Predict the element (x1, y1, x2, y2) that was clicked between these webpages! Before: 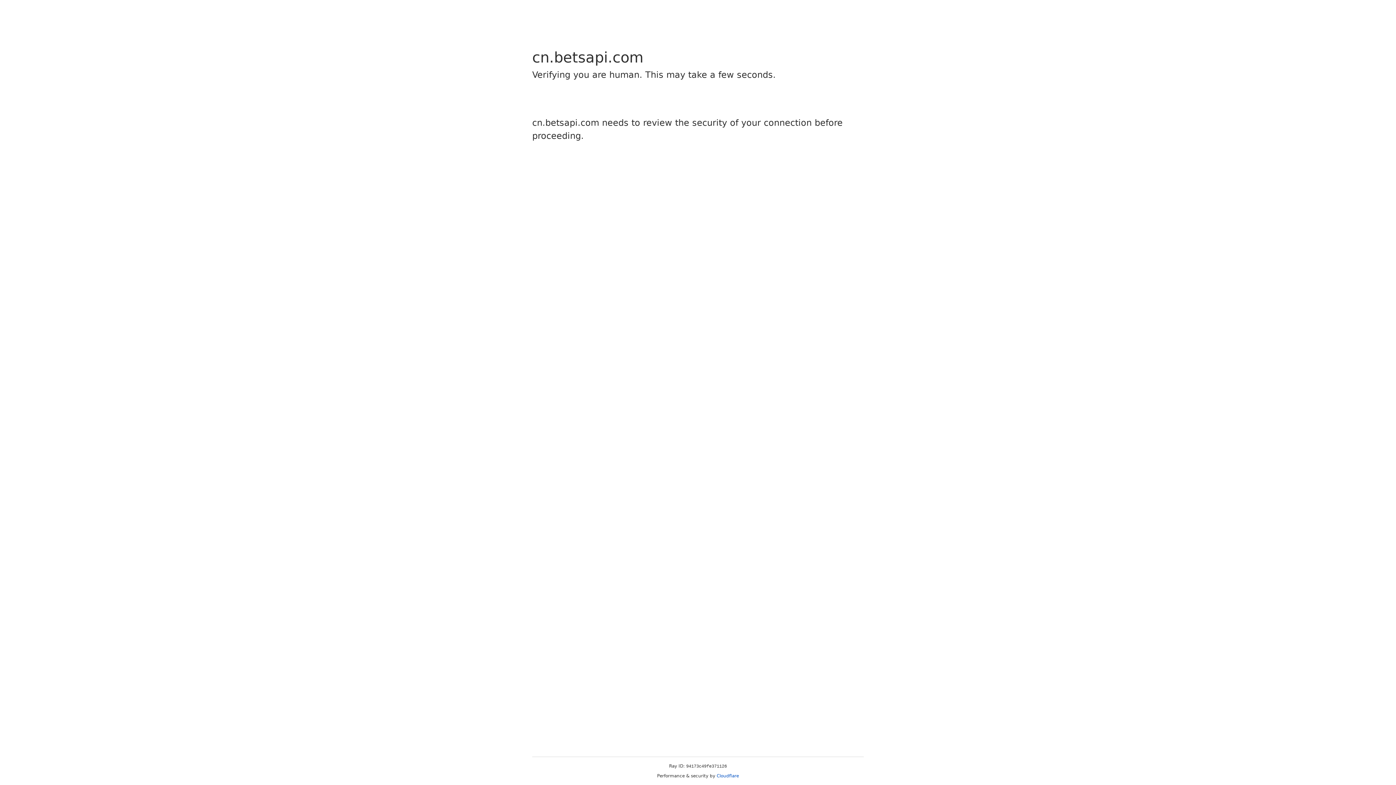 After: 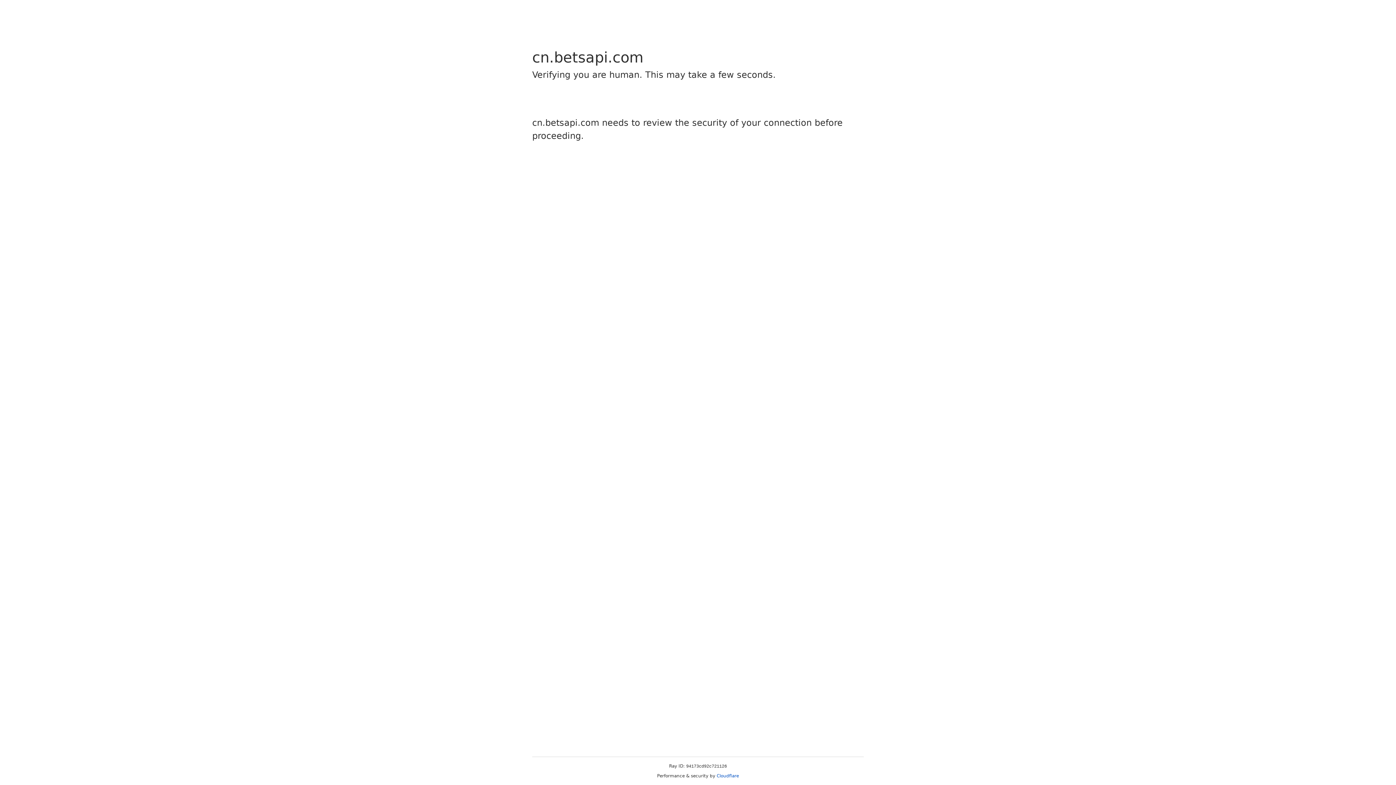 Action: label: Cloudflare bbox: (716, 773, 739, 778)